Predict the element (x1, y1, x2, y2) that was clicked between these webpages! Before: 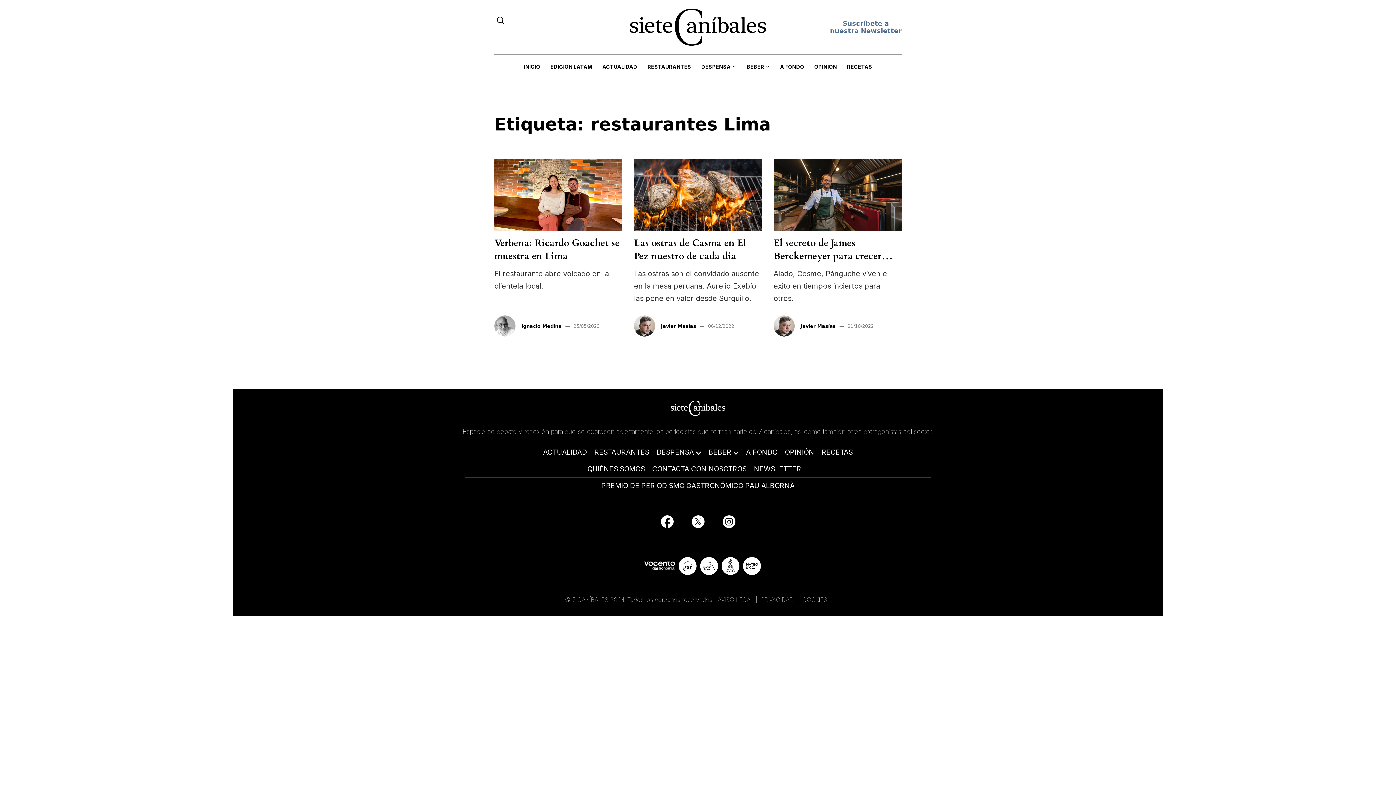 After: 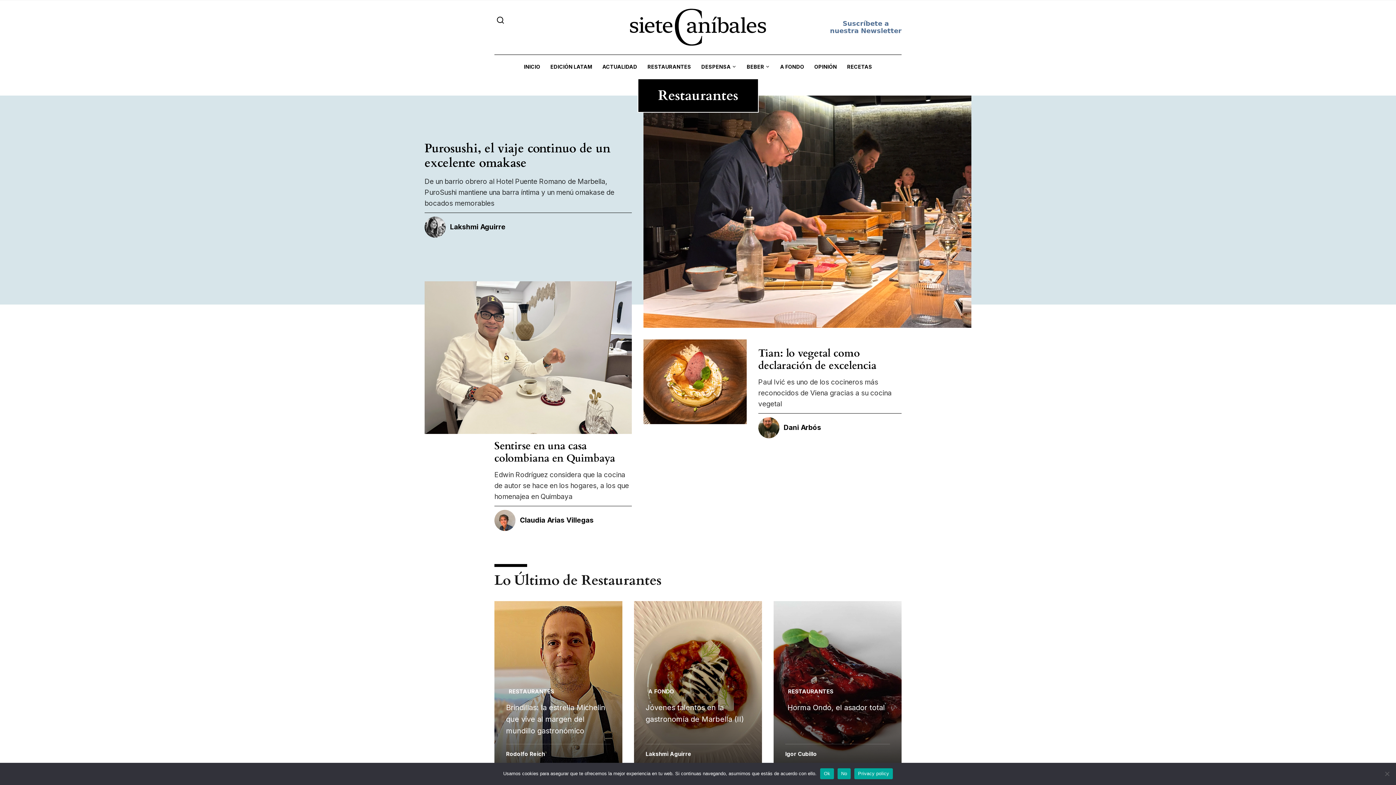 Action: label: RESTAURANTES bbox: (642, 54, 696, 78)